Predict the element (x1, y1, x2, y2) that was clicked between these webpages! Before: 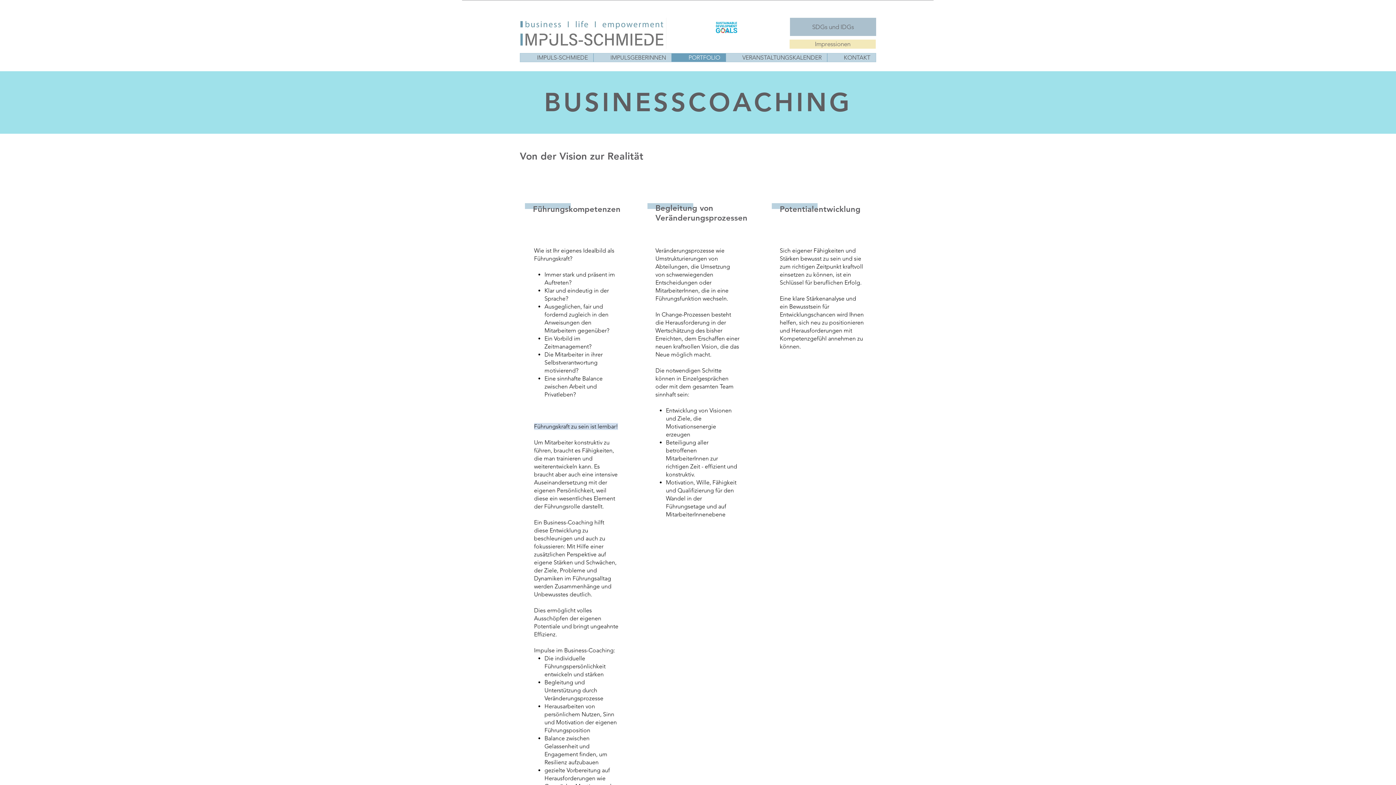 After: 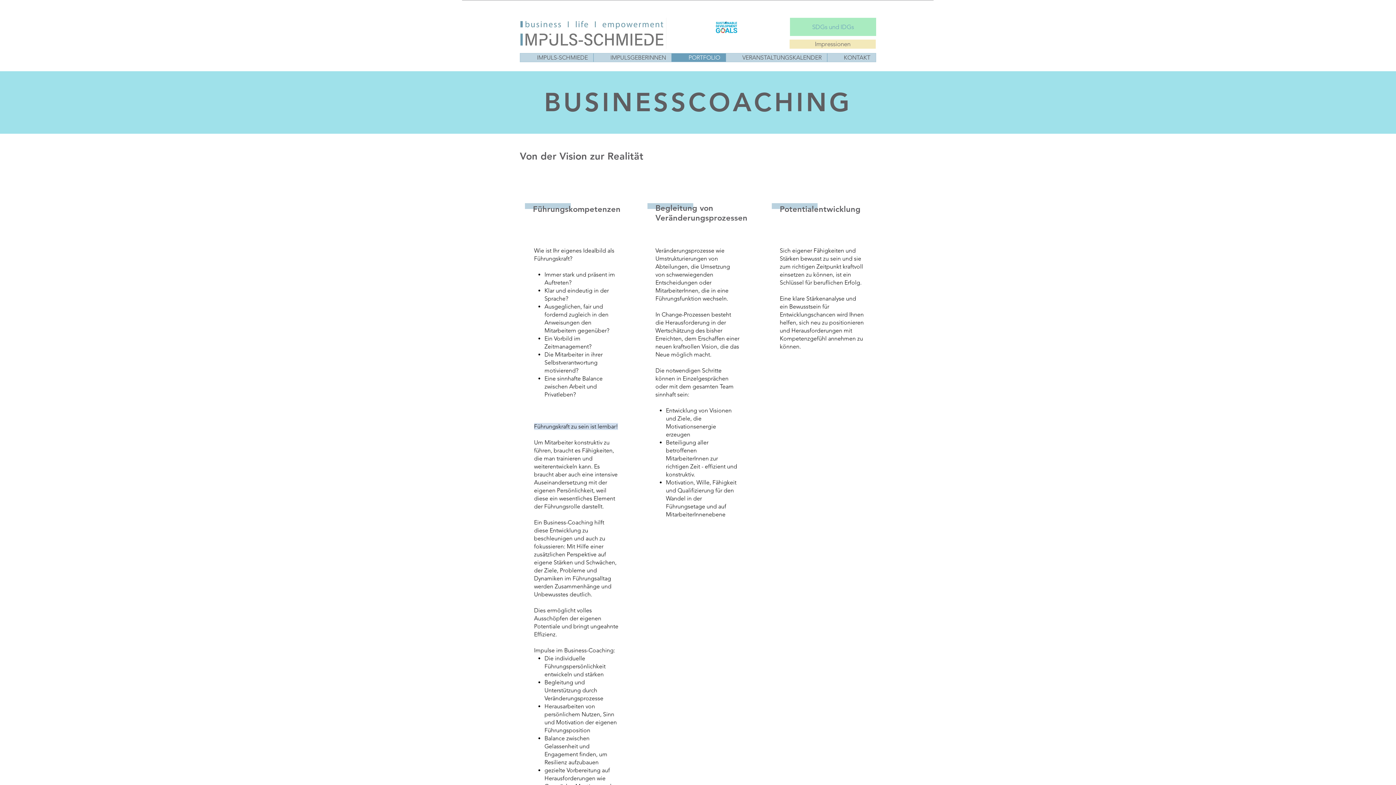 Action: label: SDGs und IDGs  bbox: (790, 17, 876, 36)